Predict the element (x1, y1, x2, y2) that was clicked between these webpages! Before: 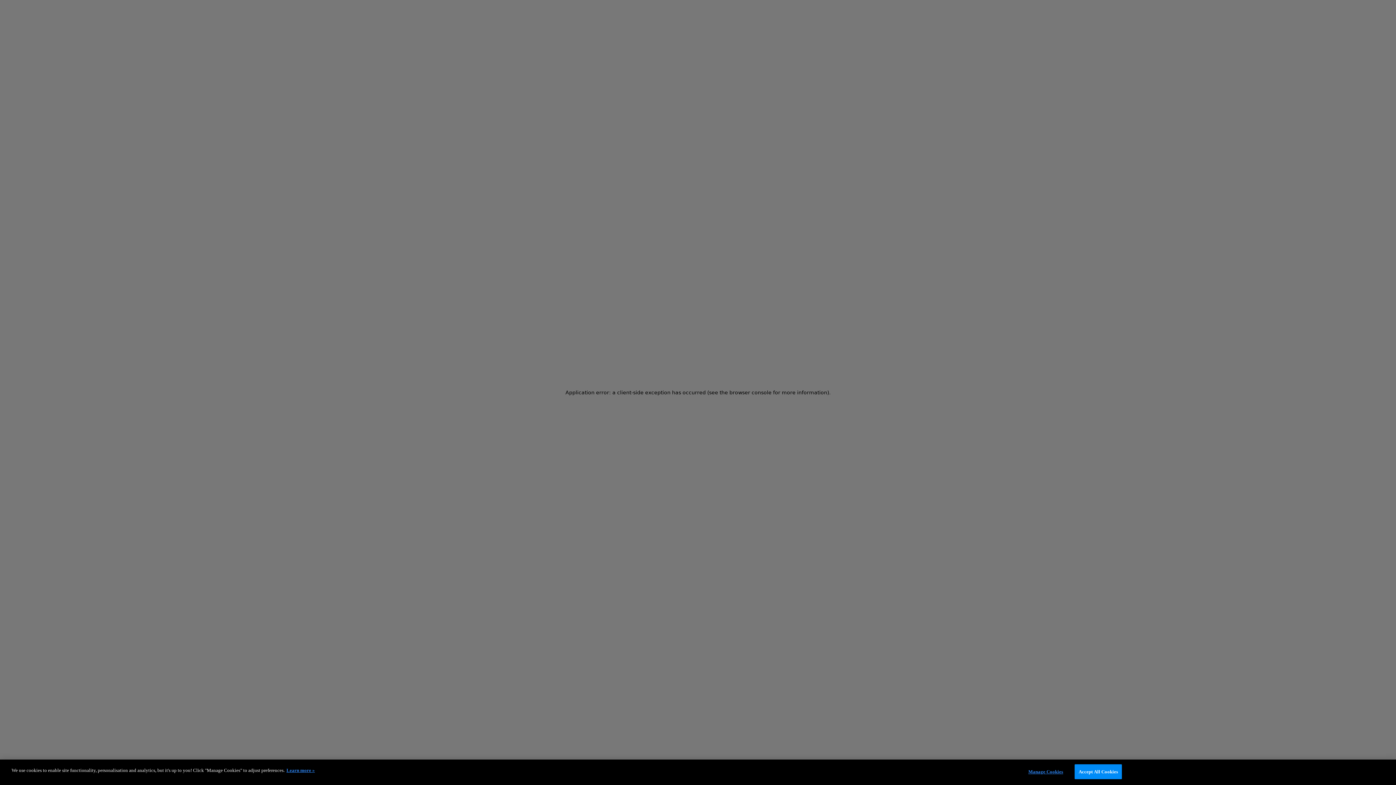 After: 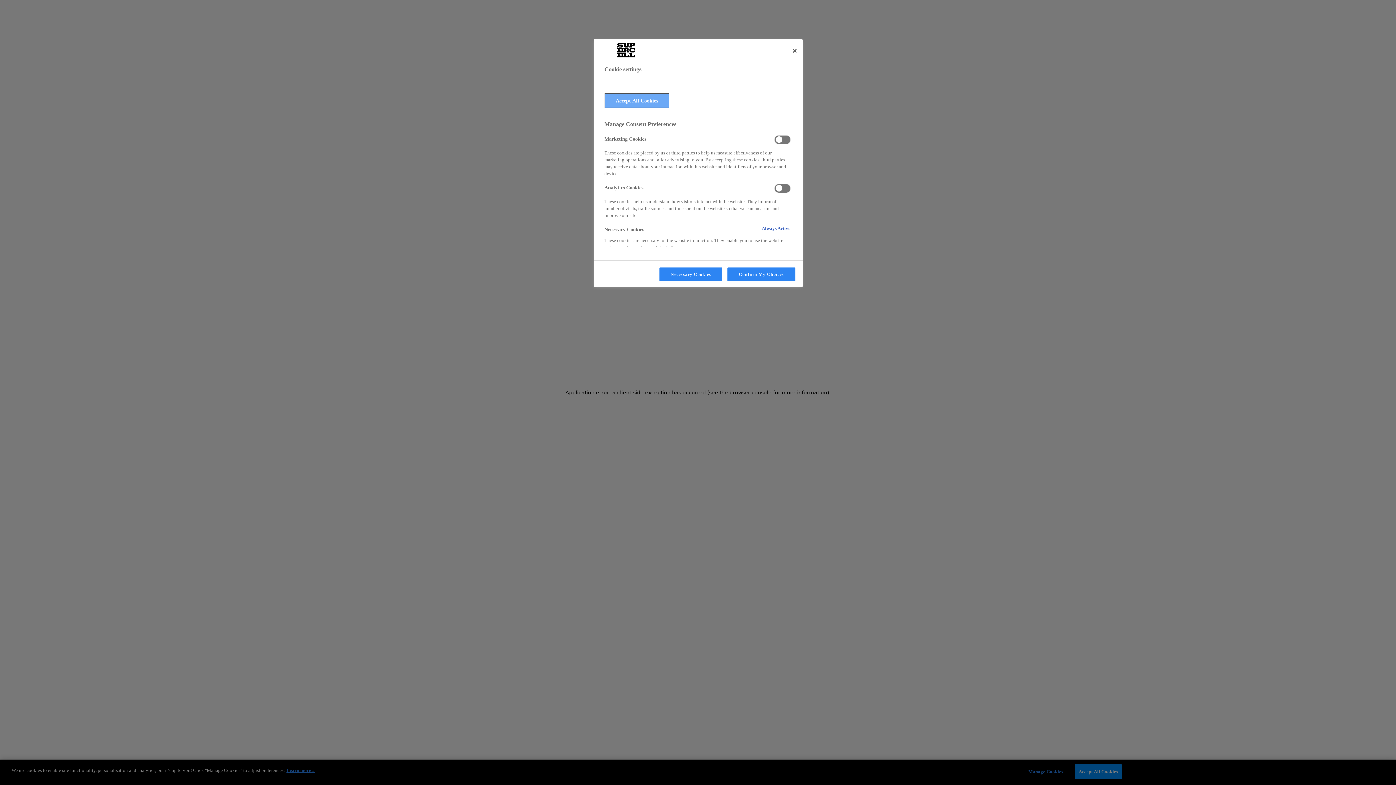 Action: bbox: (1023, 765, 1068, 779) label: Manage Cookies